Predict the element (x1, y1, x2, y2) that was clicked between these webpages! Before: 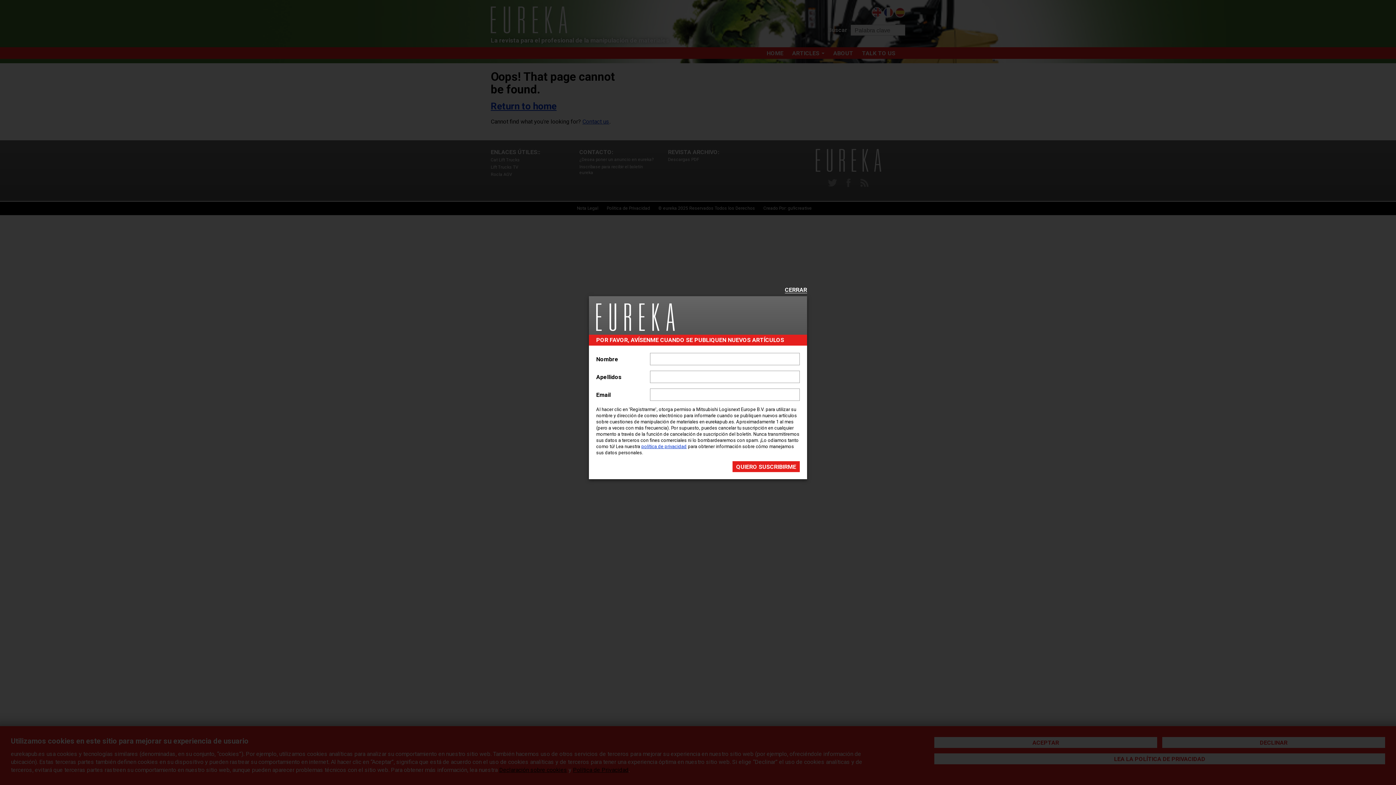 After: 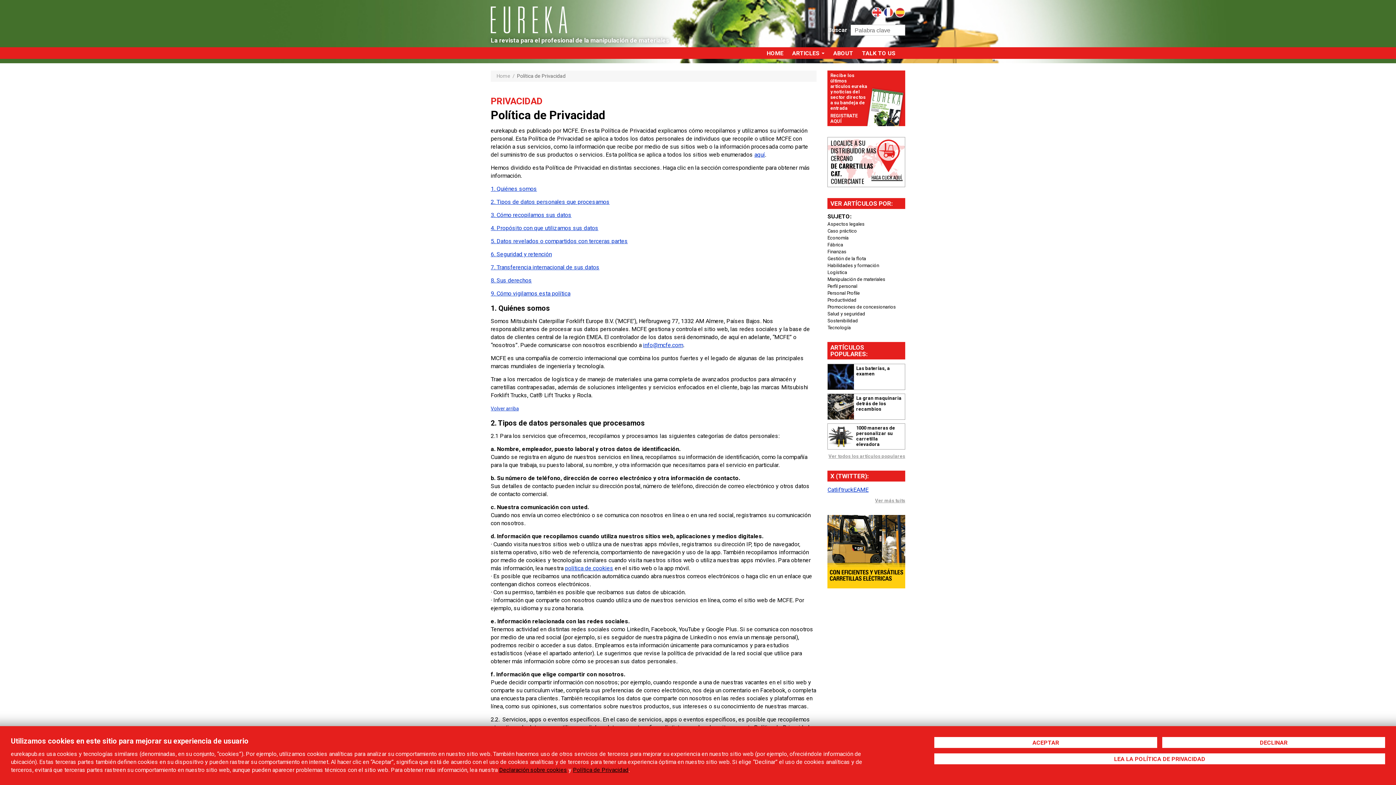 Action: bbox: (641, 443, 686, 449) label: política de privacidad